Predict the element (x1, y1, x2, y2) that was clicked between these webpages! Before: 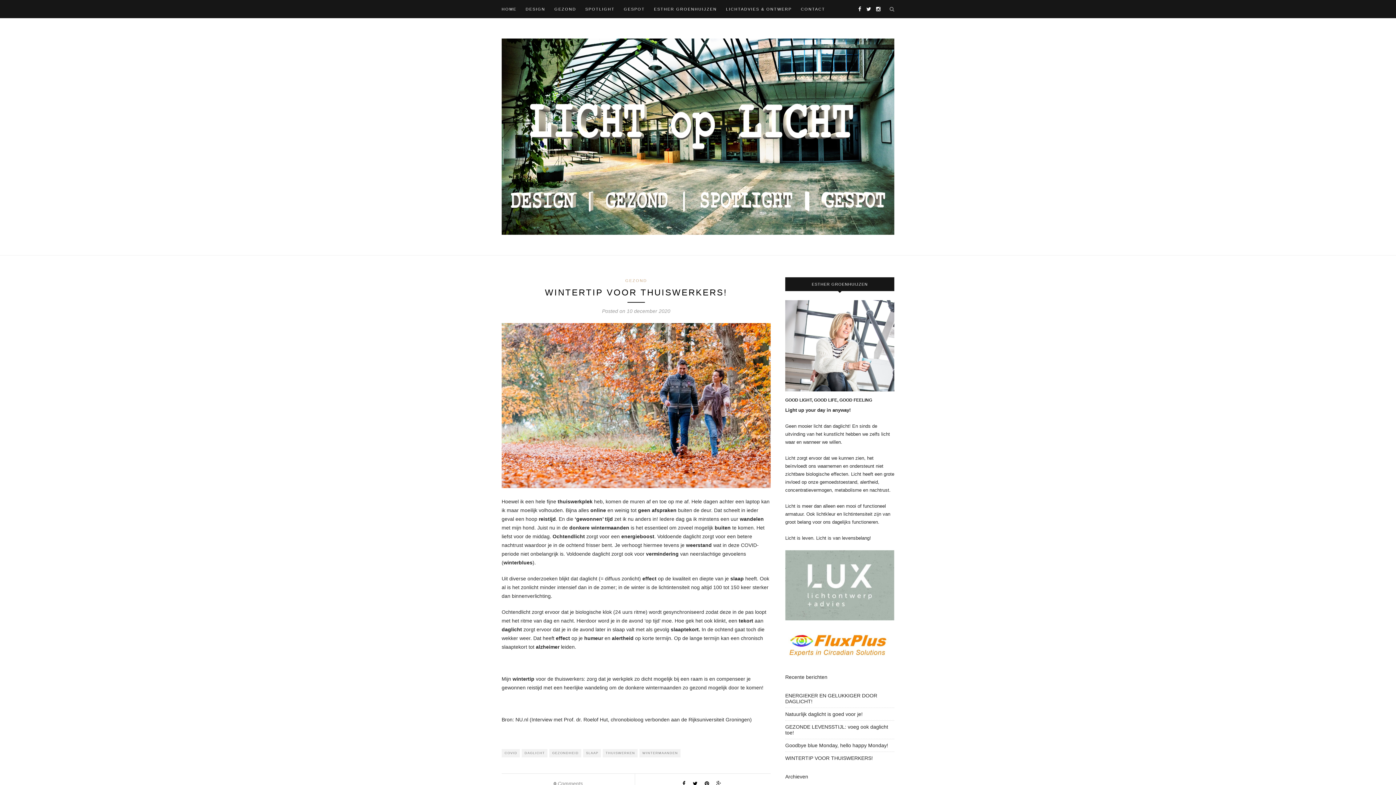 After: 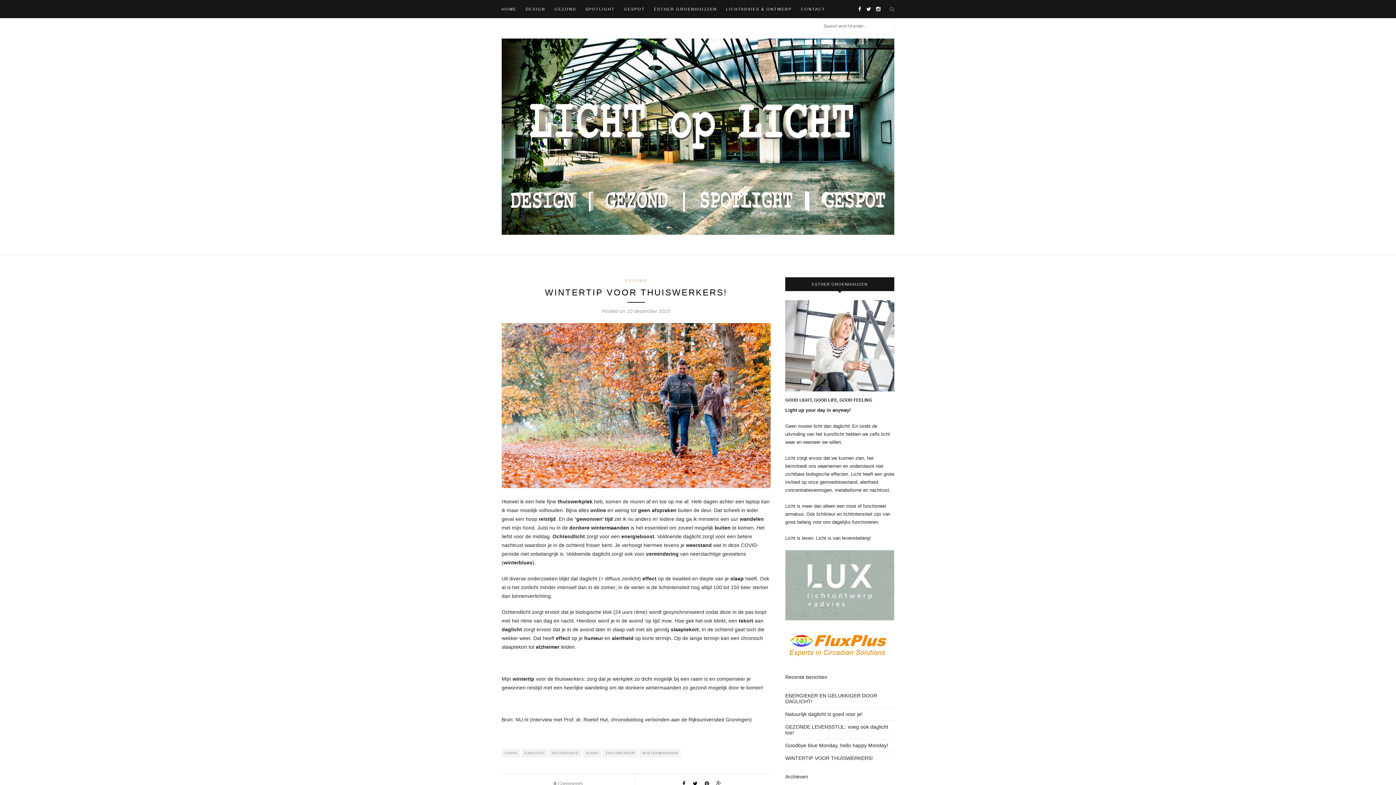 Action: bbox: (889, 6, 894, 12)